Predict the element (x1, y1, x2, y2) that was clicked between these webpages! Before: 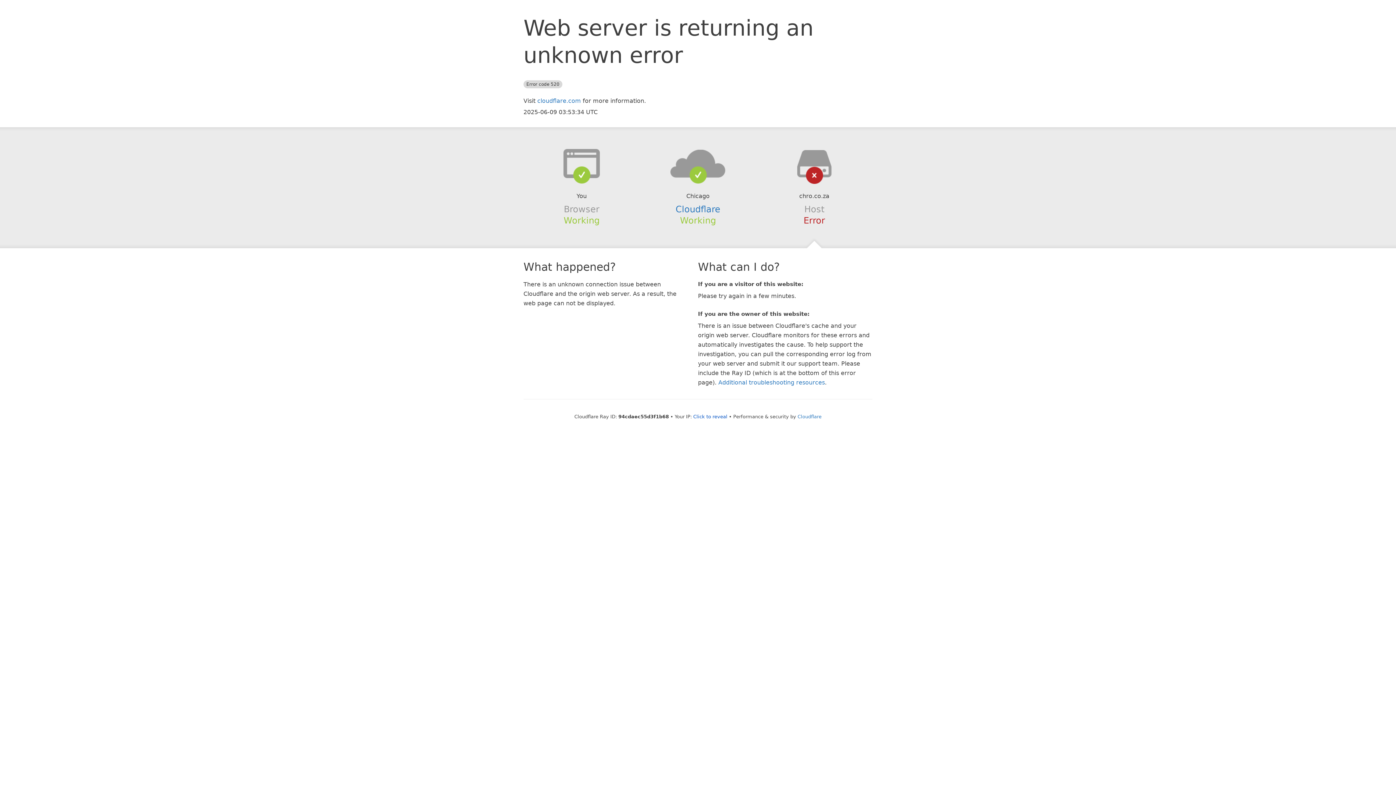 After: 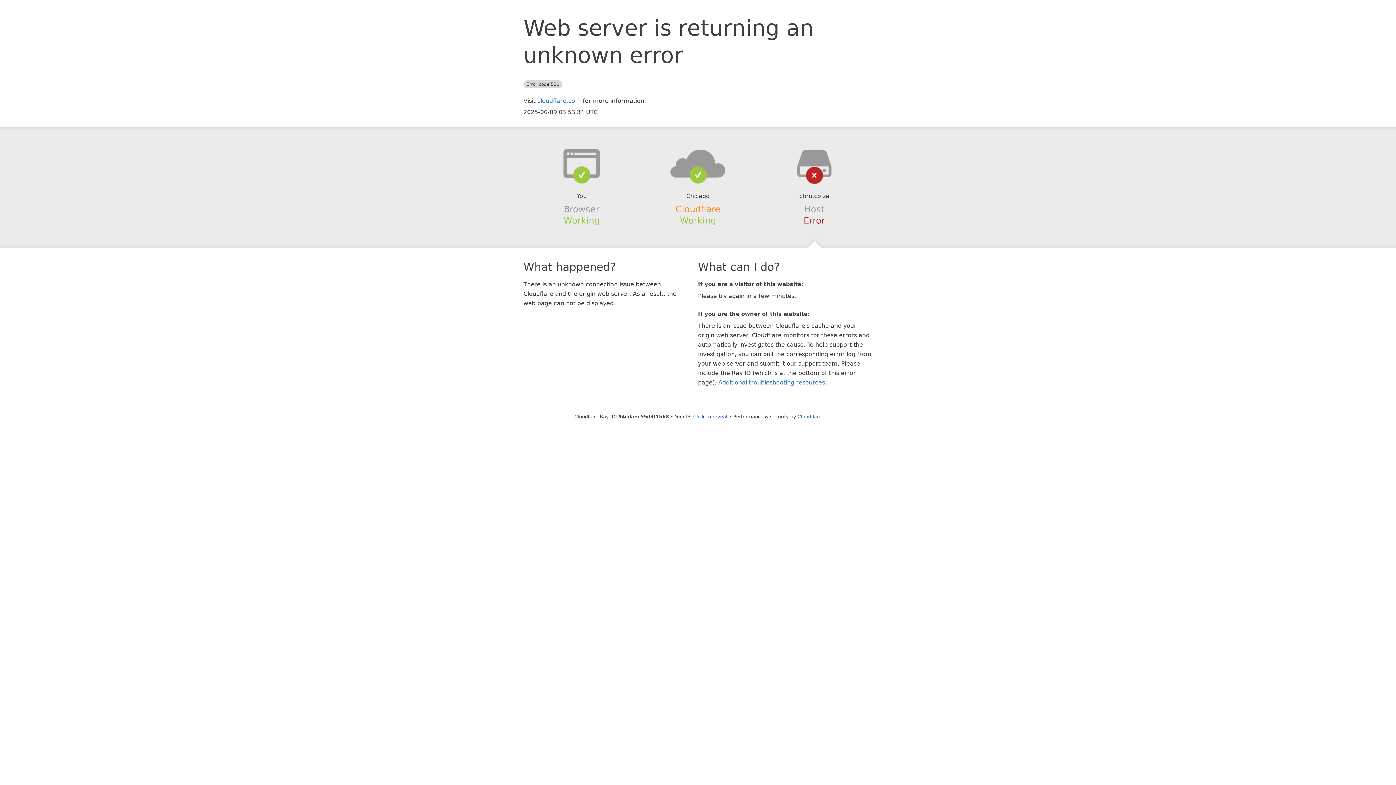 Action: bbox: (675, 204, 720, 214) label: Cloudflare